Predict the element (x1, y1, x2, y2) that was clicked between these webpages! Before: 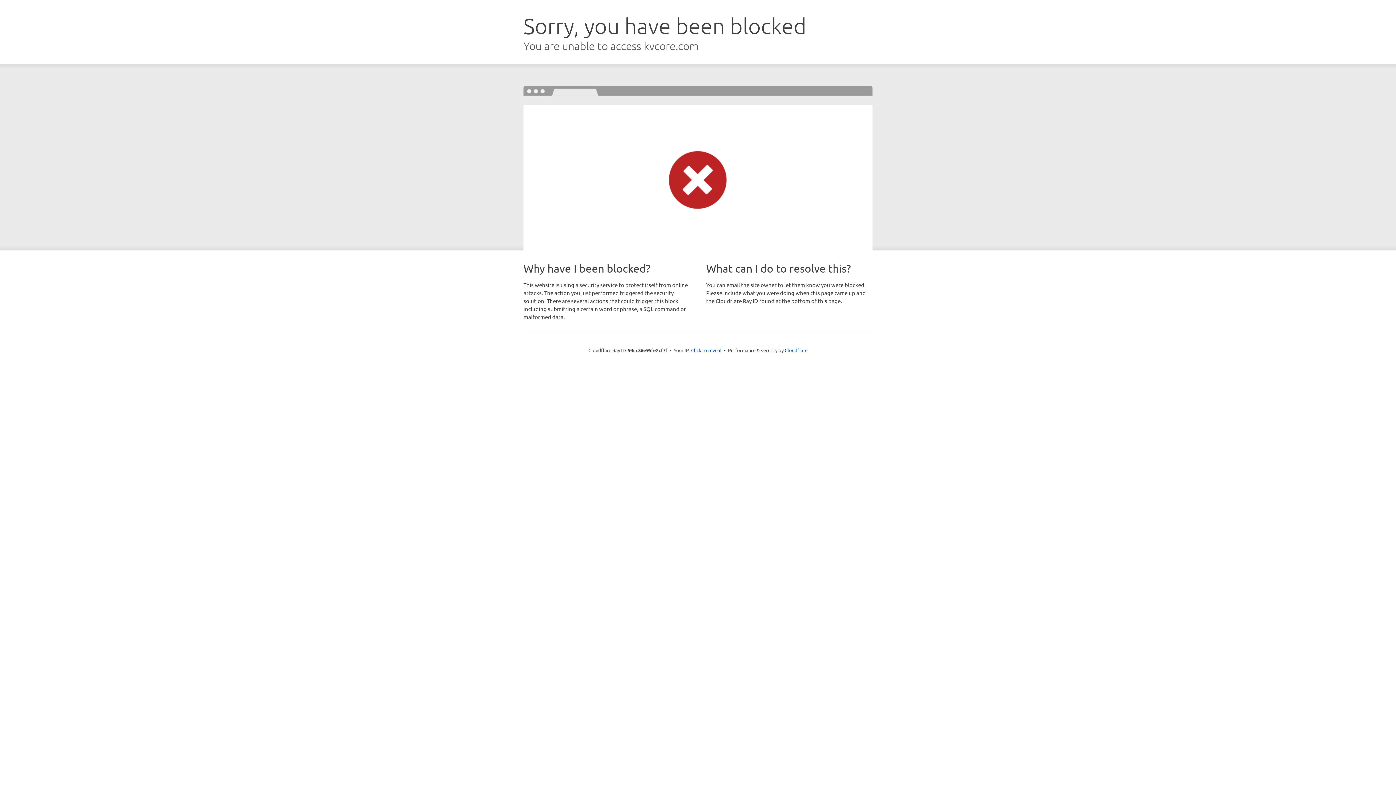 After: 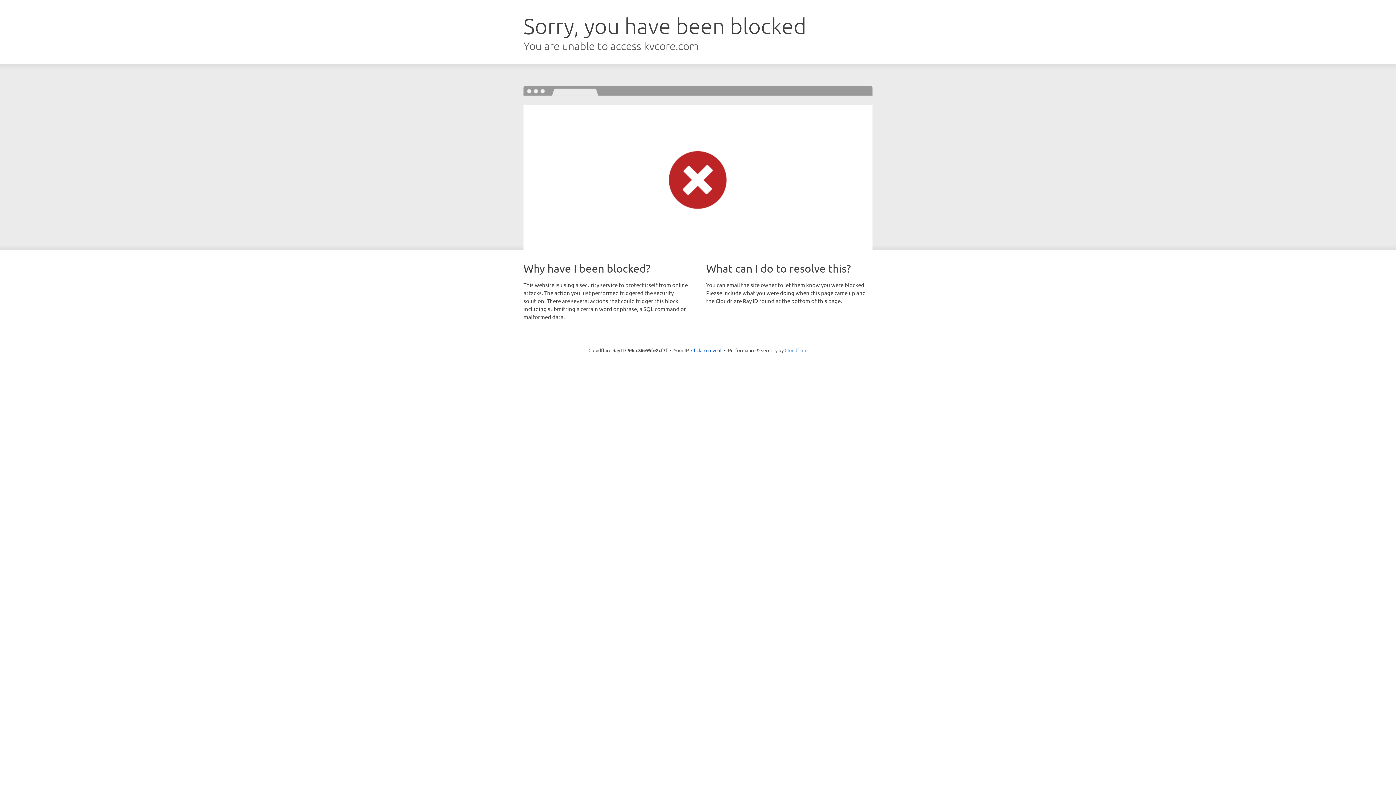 Action: bbox: (784, 347, 807, 353) label: Cloudflare